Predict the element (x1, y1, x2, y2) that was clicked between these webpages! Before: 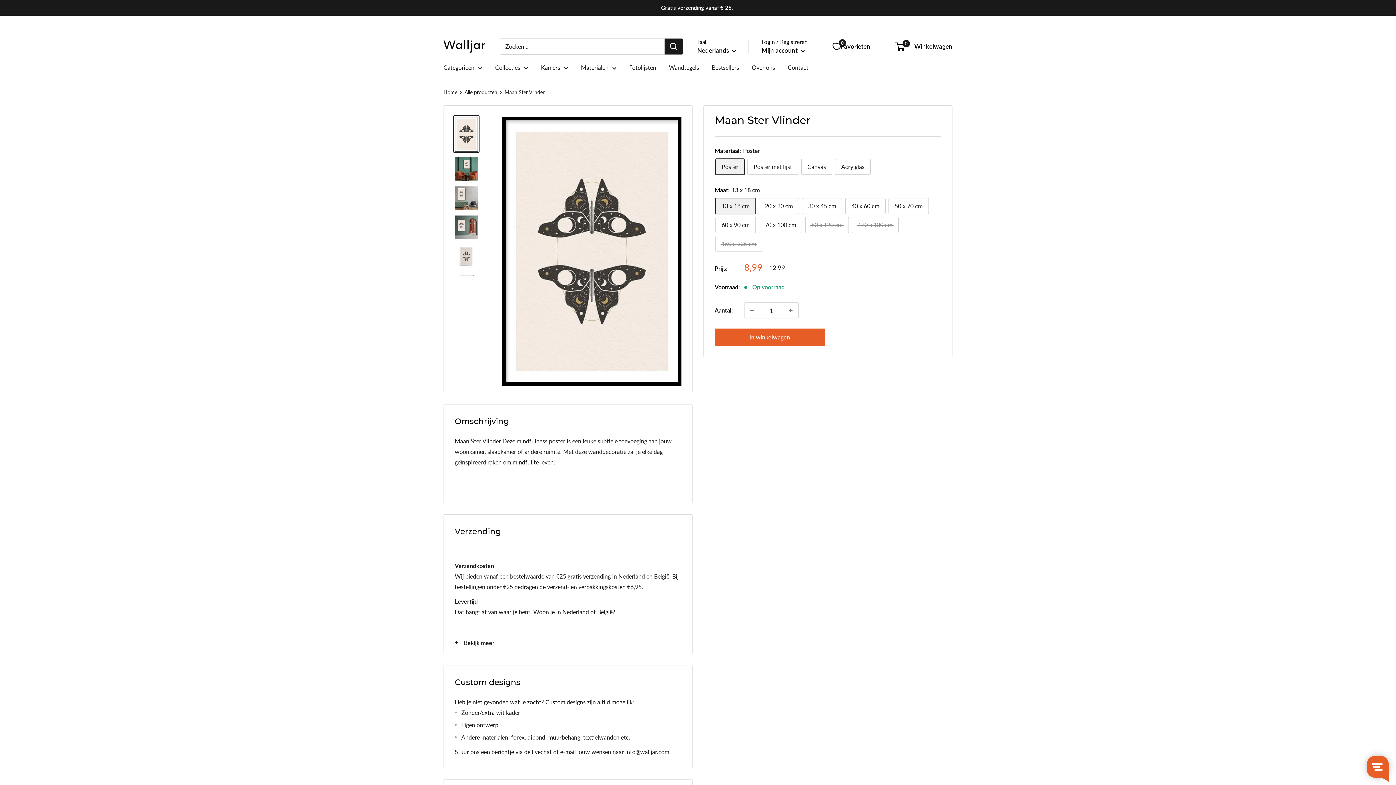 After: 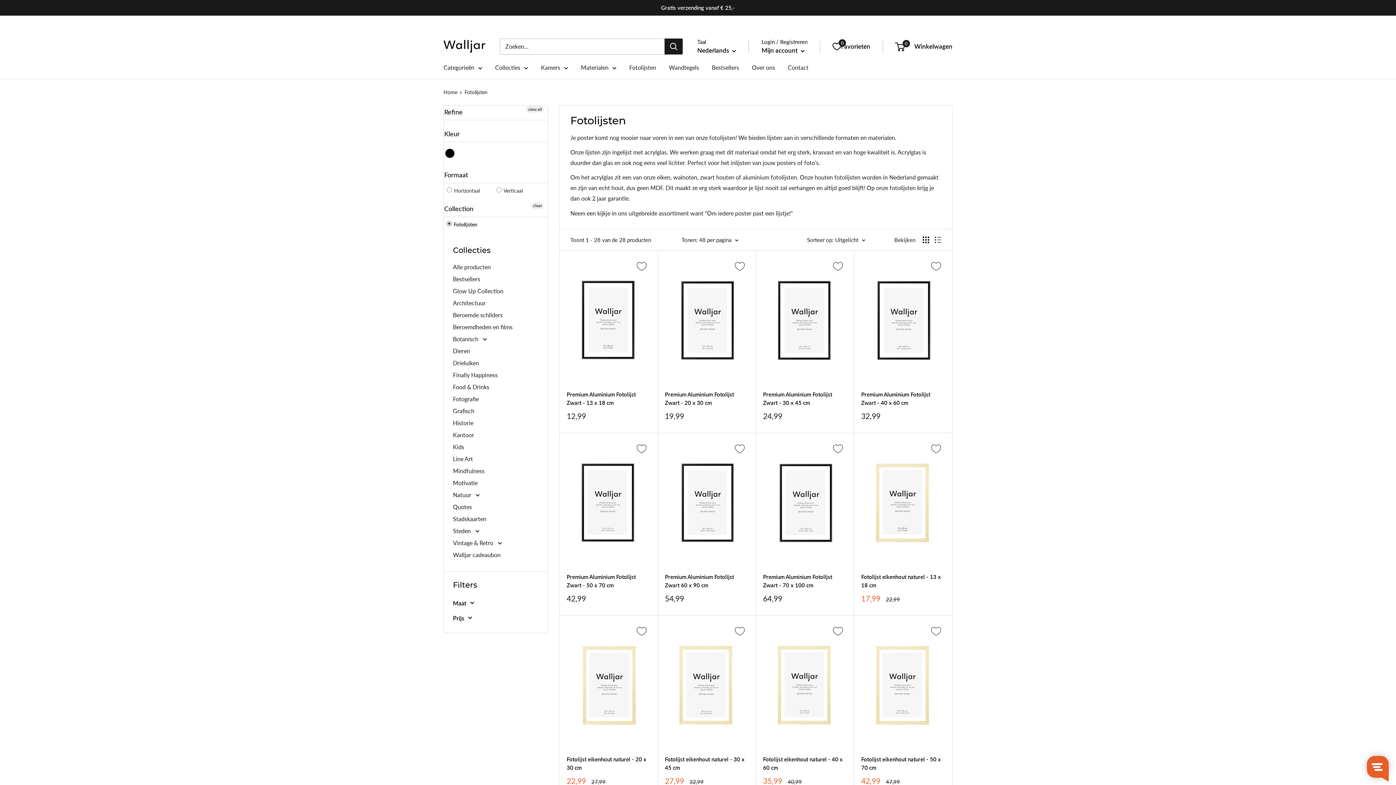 Action: bbox: (629, 62, 656, 72) label: Fotolijsten